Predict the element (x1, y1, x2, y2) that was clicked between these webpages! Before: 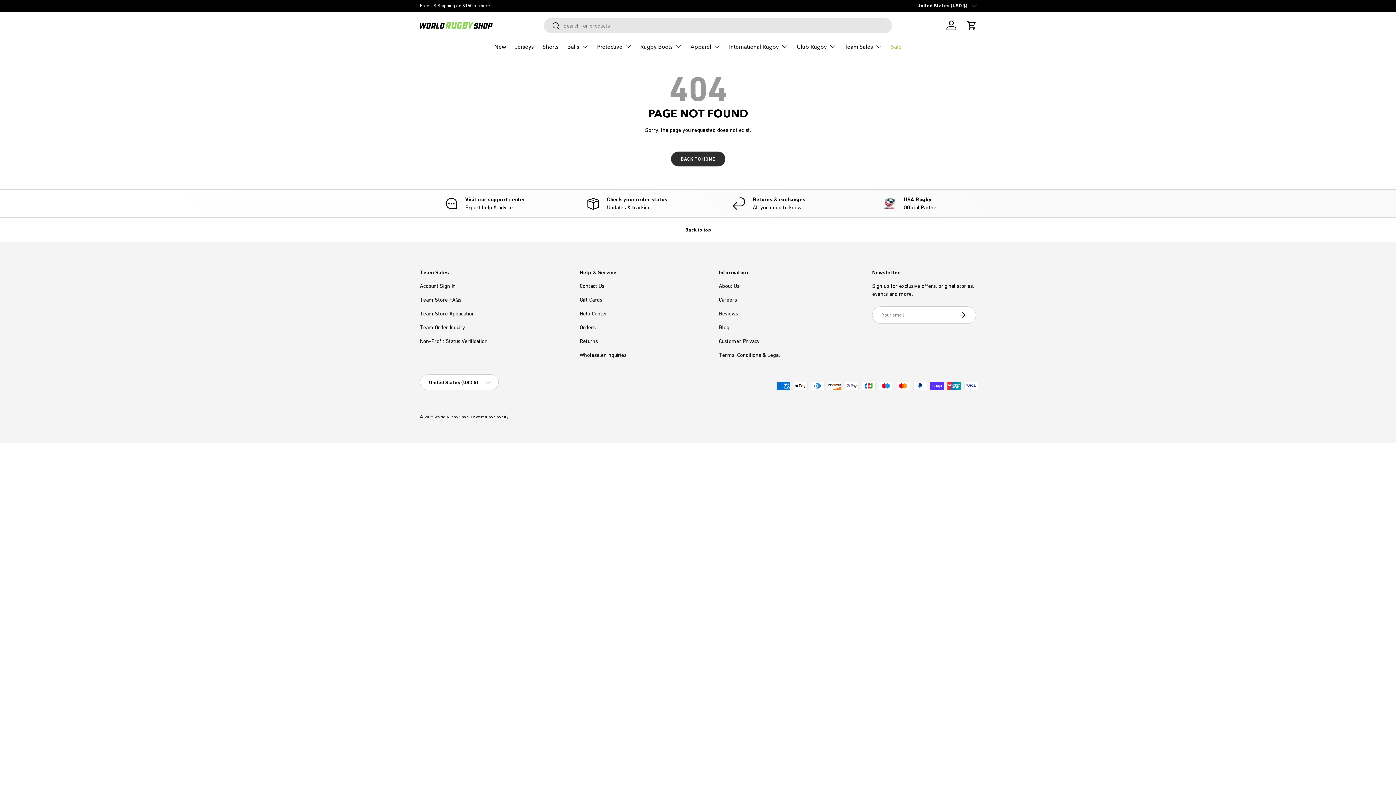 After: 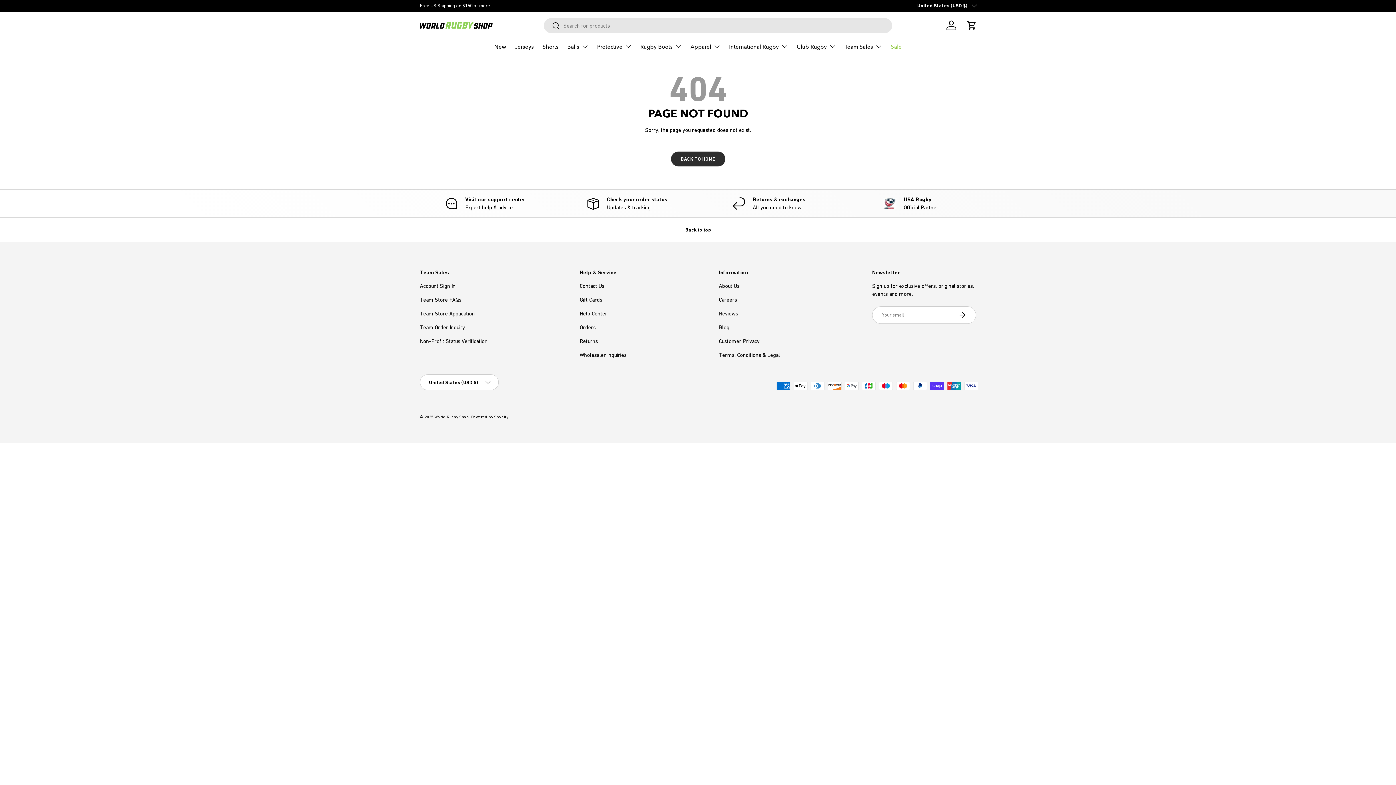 Action: label: Check your order status

Updates & tracking bbox: (562, 195, 692, 211)